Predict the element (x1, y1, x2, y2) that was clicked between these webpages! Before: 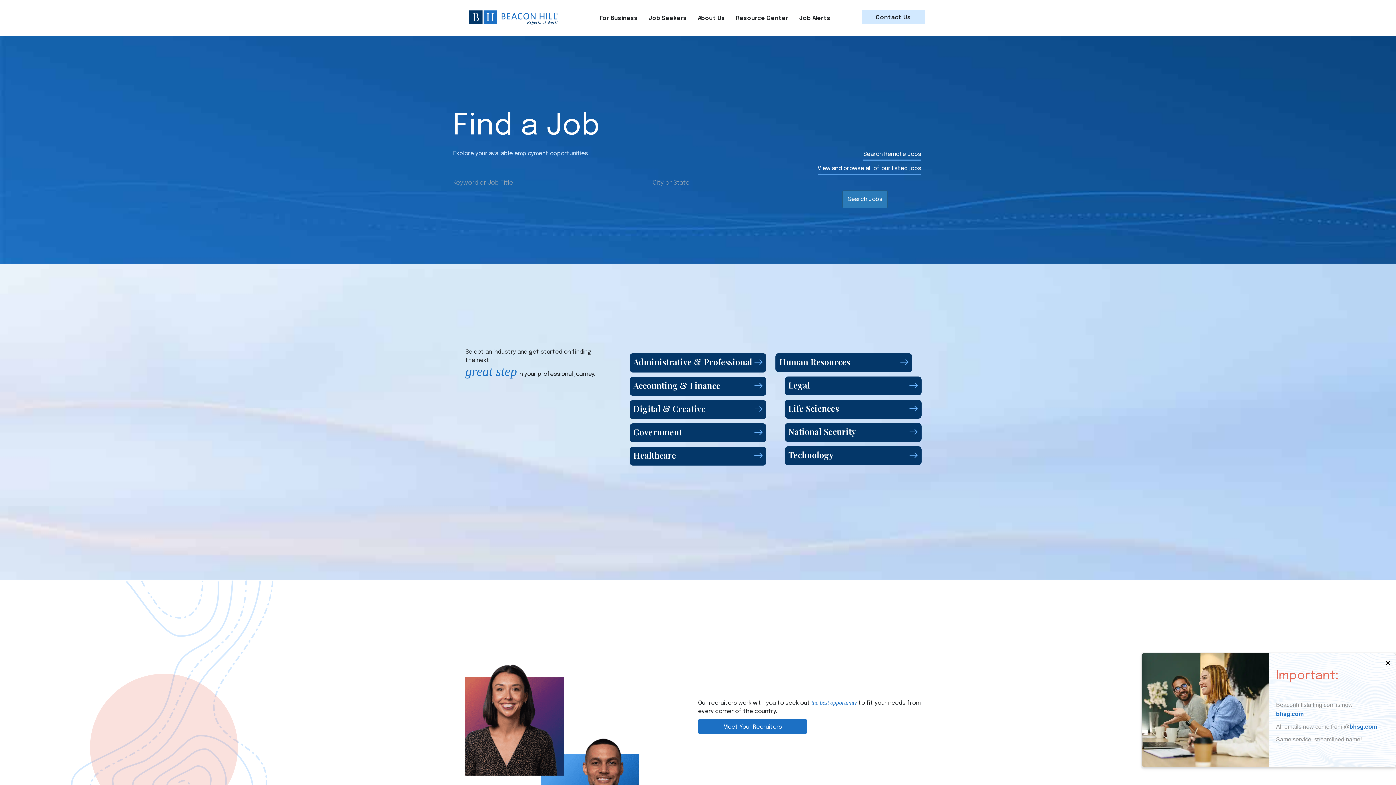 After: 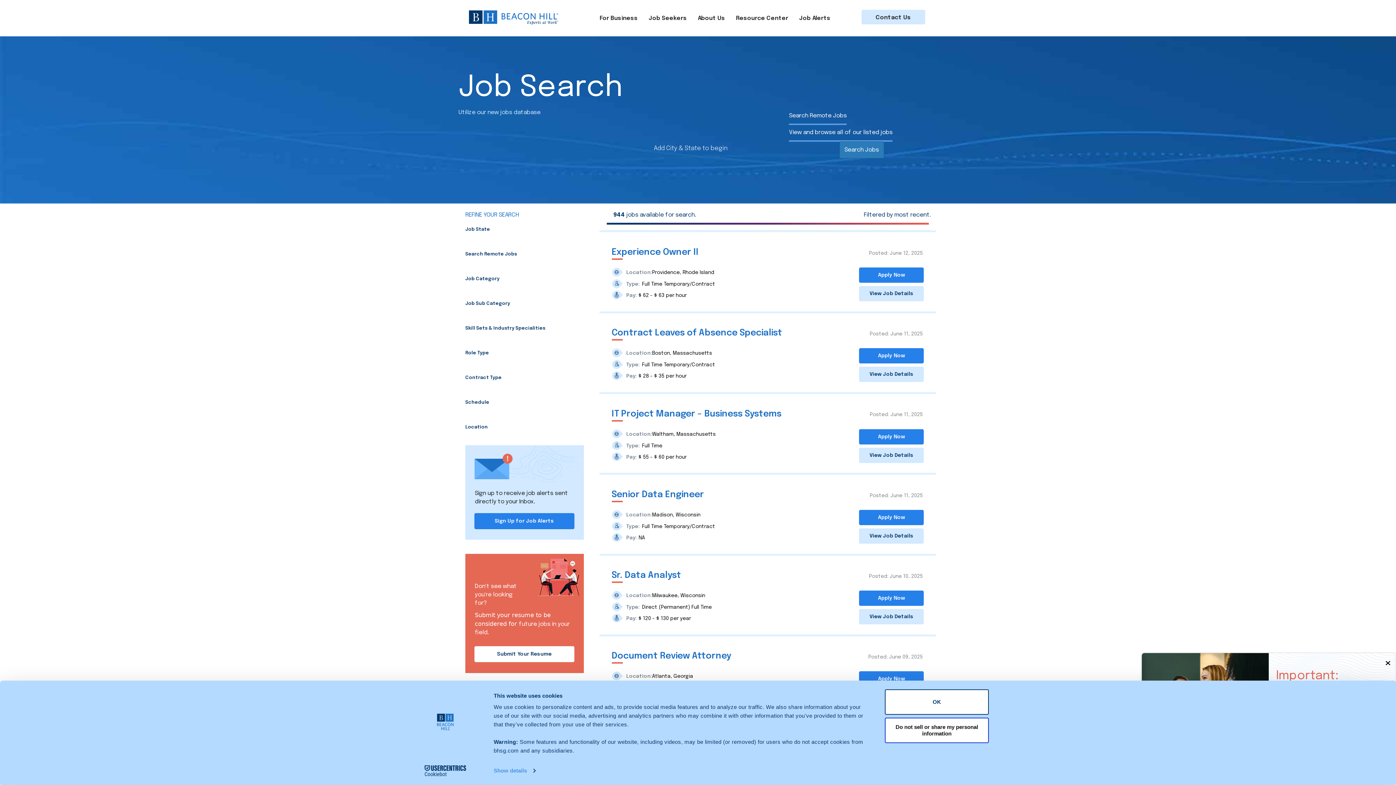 Action: label: Search Remote Jobs bbox: (863, 147, 921, 161)